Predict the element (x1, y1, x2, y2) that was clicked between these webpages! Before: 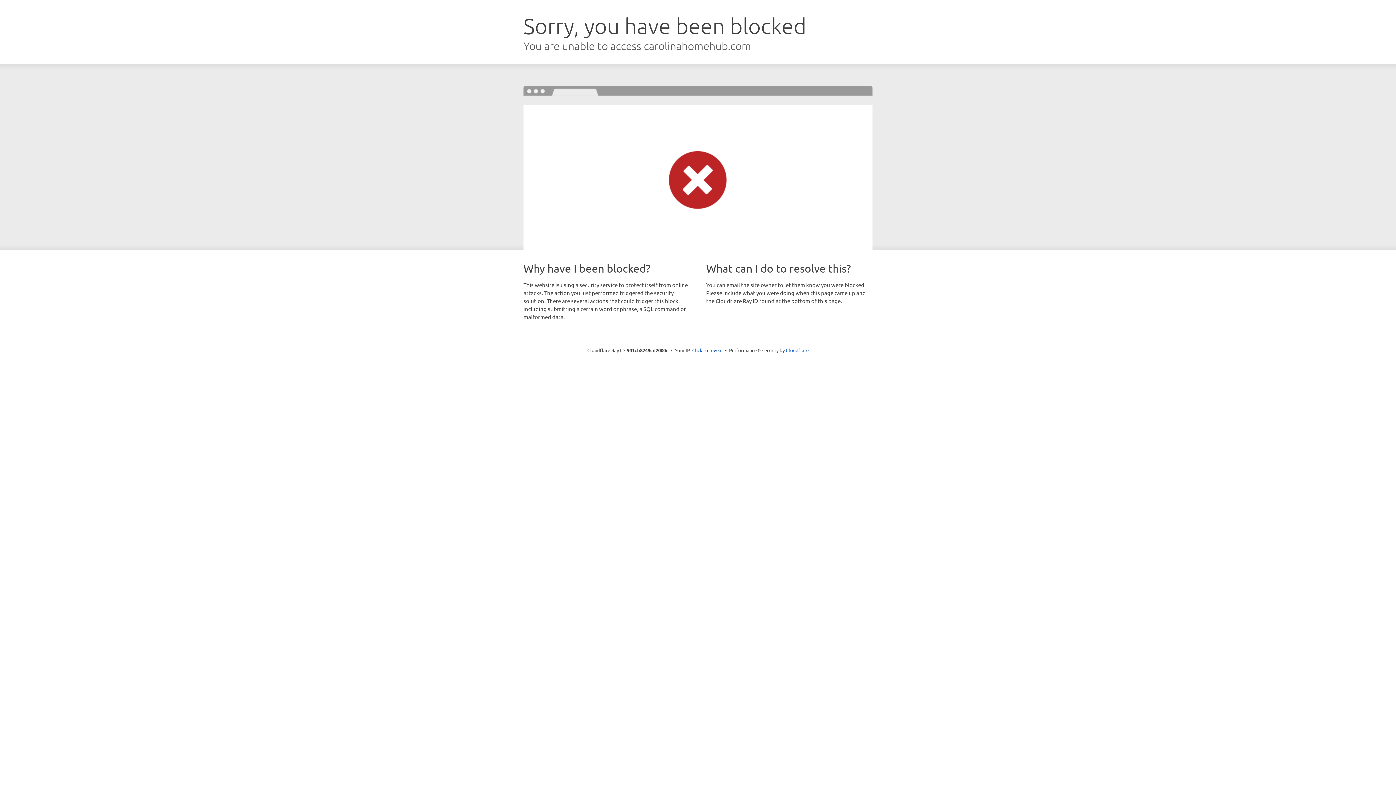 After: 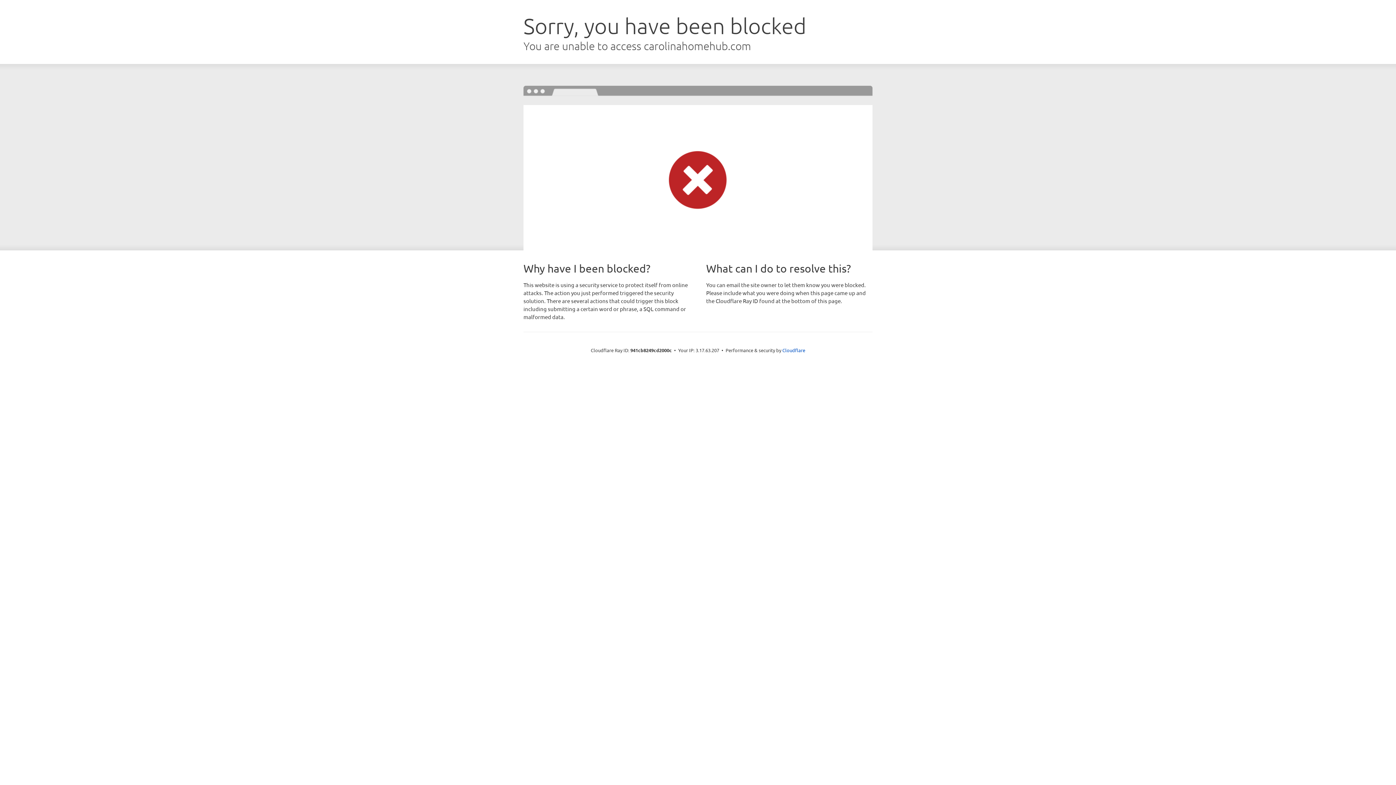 Action: label: Click to reveal bbox: (692, 346, 722, 353)